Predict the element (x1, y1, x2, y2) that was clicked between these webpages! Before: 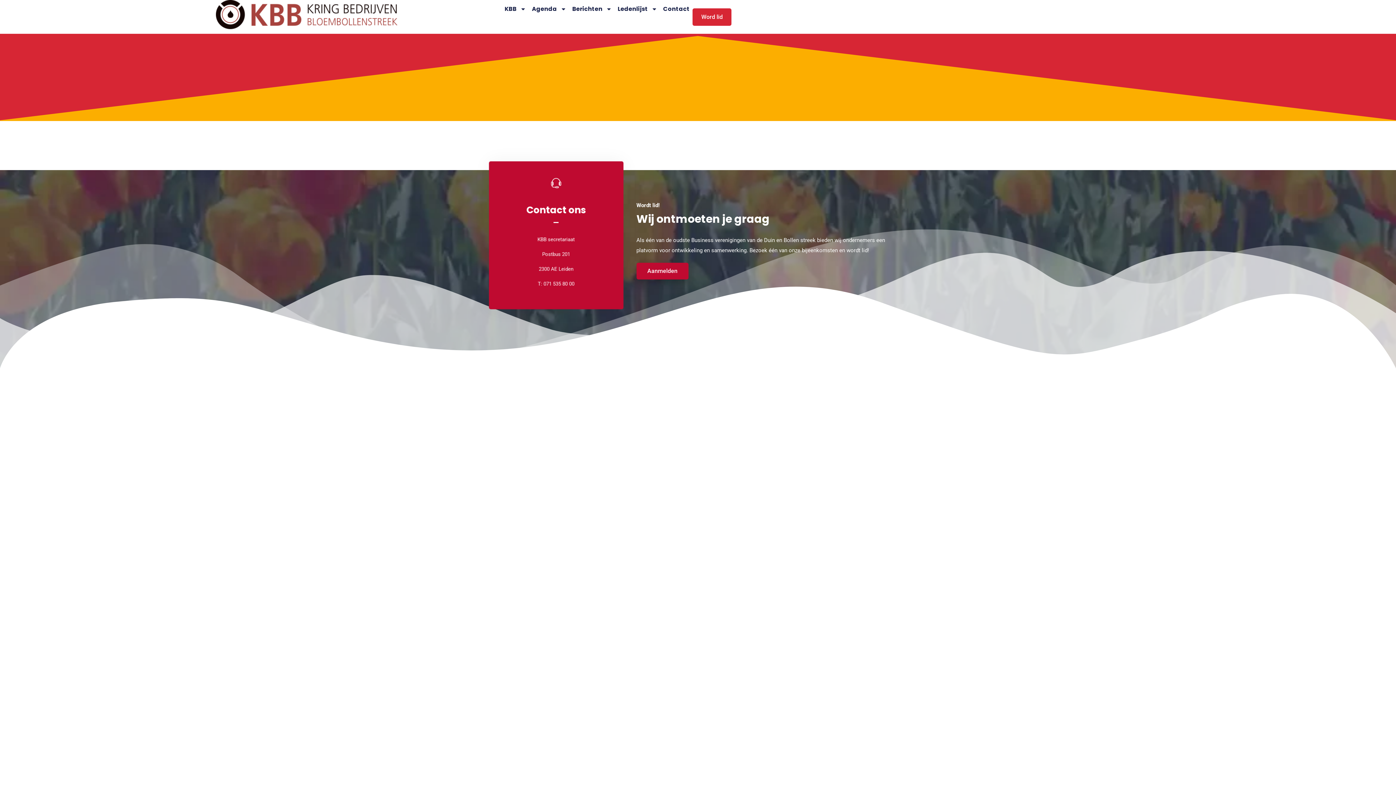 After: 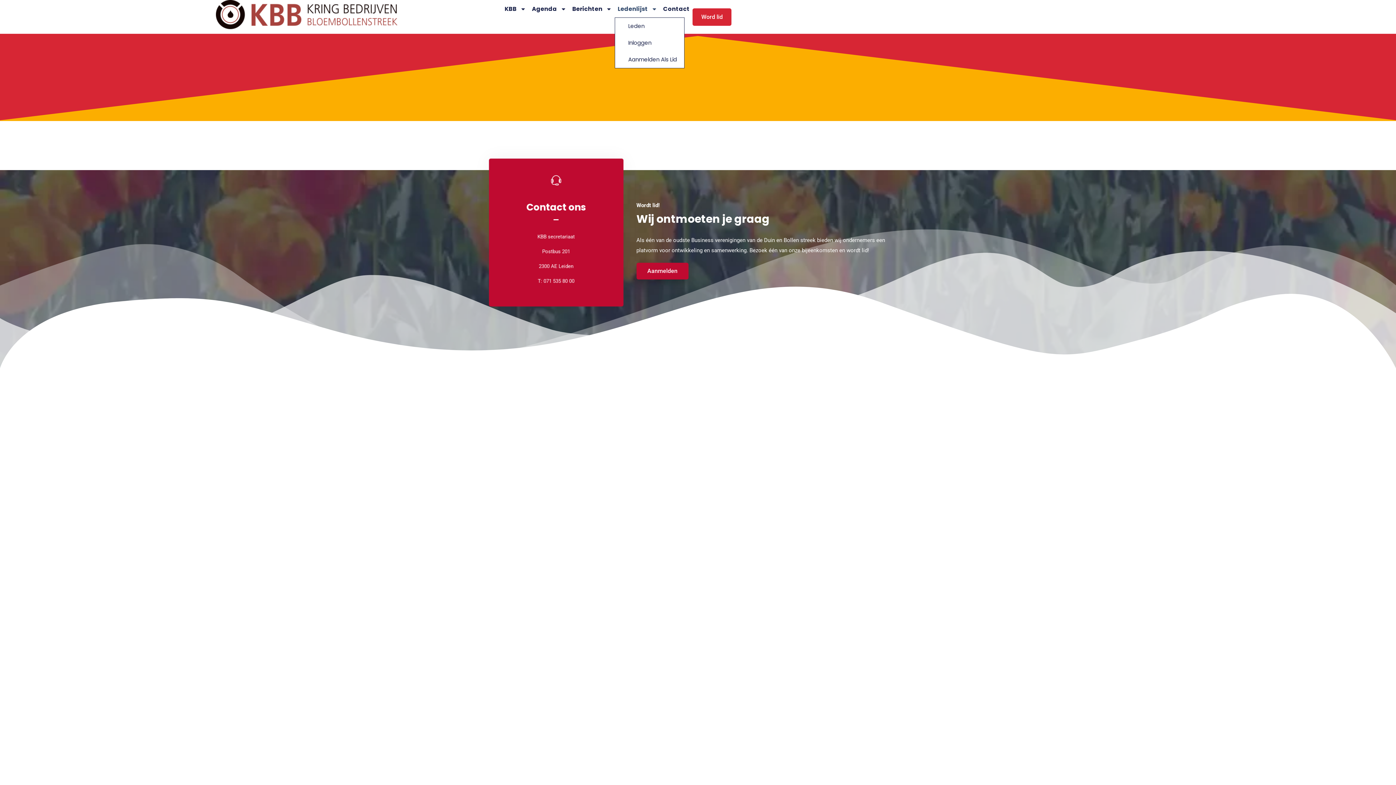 Action: label: Ledenlijst bbox: (614, 0, 660, 18)